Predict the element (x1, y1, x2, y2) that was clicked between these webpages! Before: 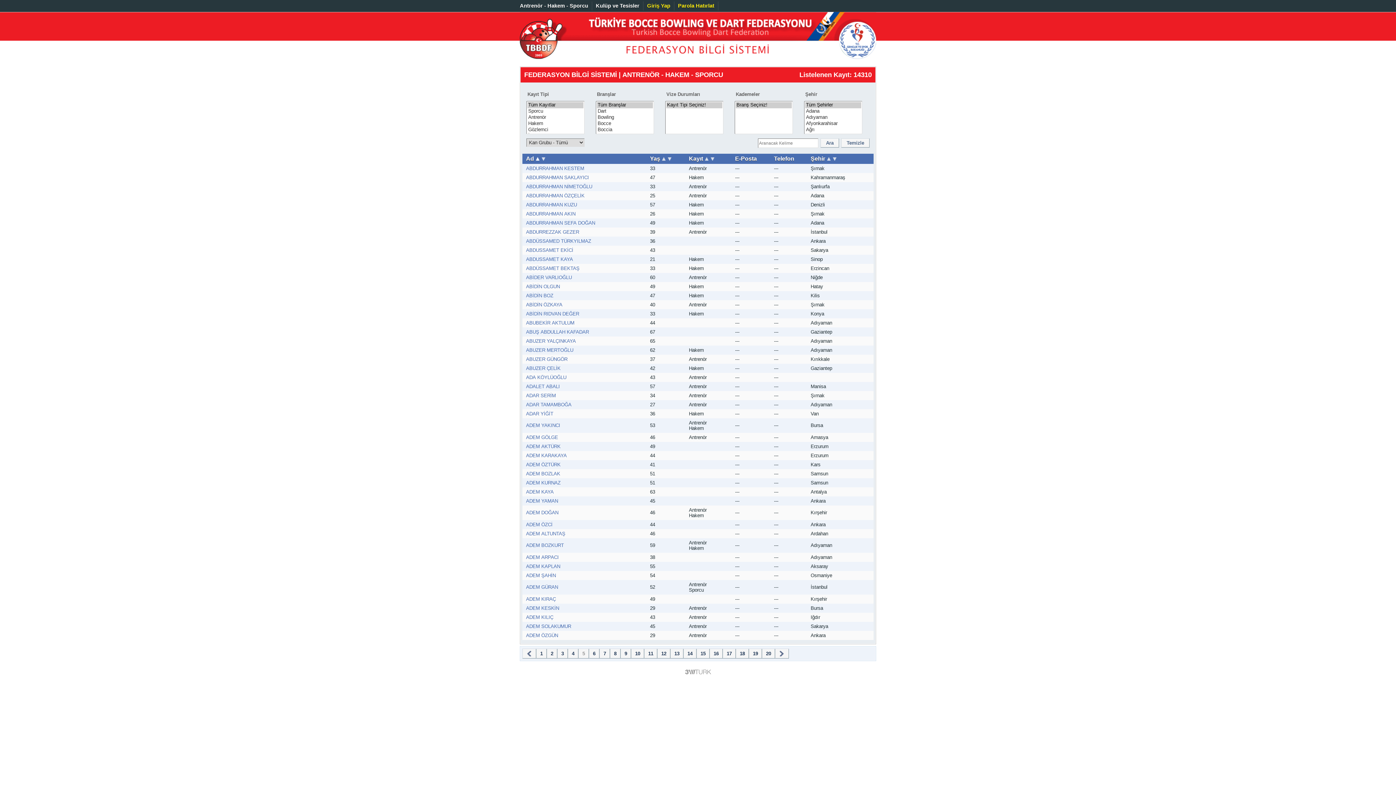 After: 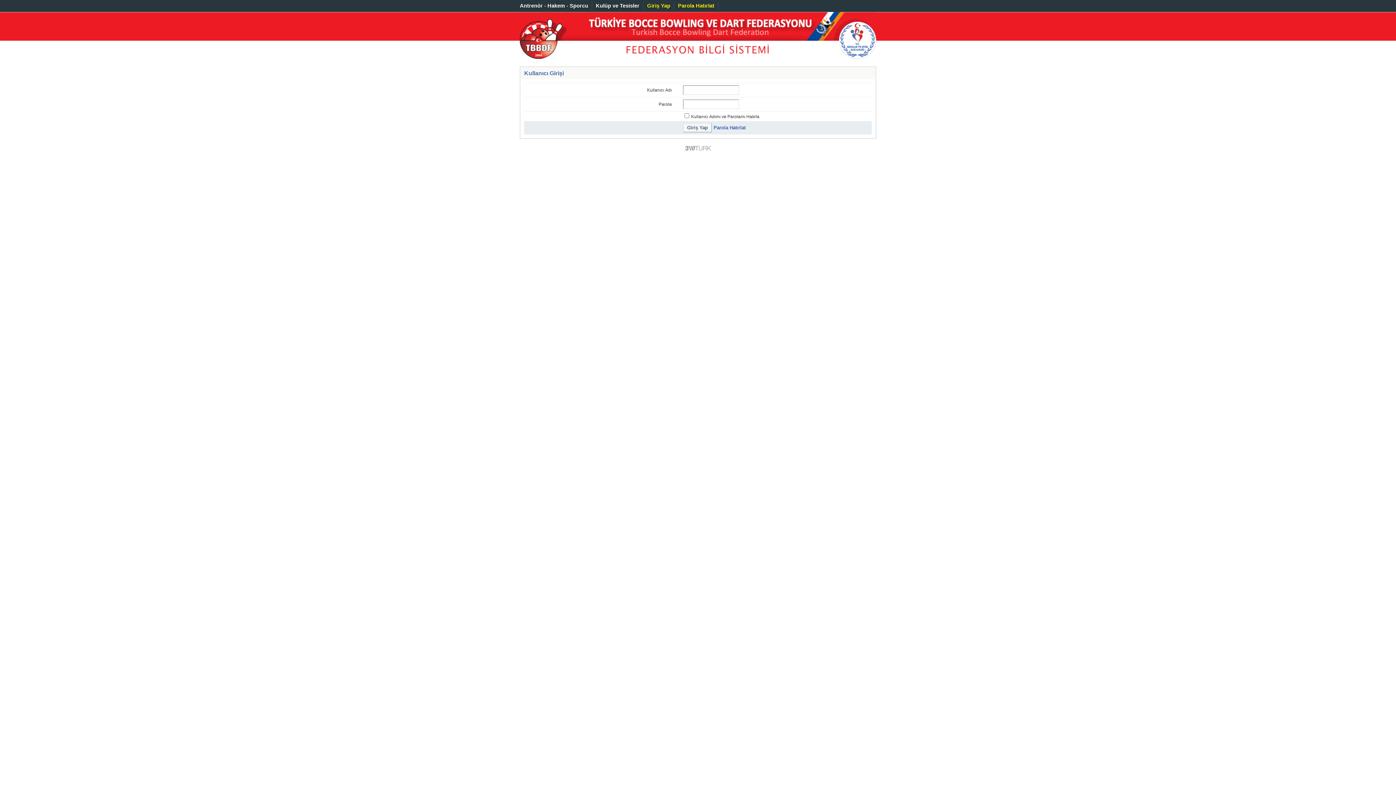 Action: bbox: (526, 510, 558, 515) label: ADEM DOĞAN